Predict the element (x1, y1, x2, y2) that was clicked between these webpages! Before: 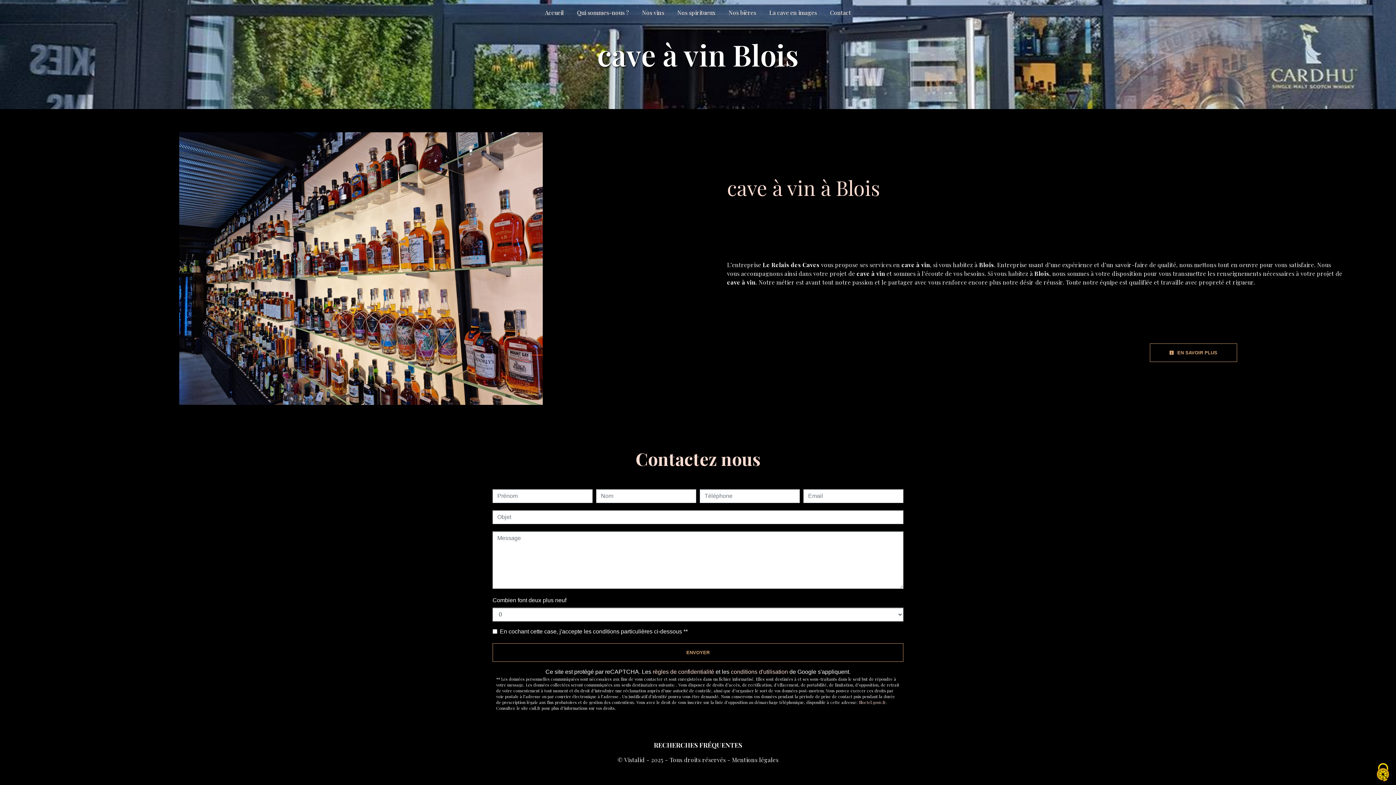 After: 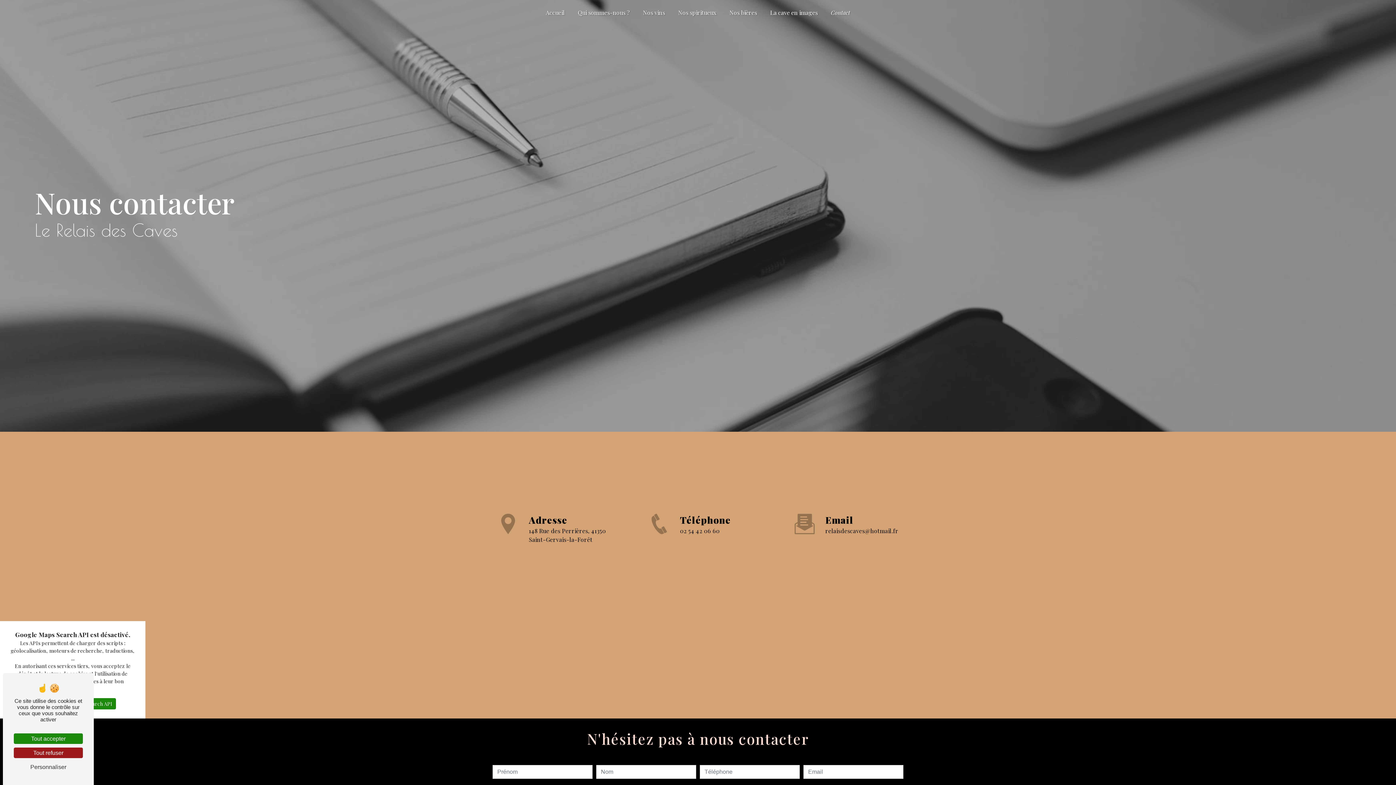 Action: label: Contact bbox: (827, 0, 854, 25)